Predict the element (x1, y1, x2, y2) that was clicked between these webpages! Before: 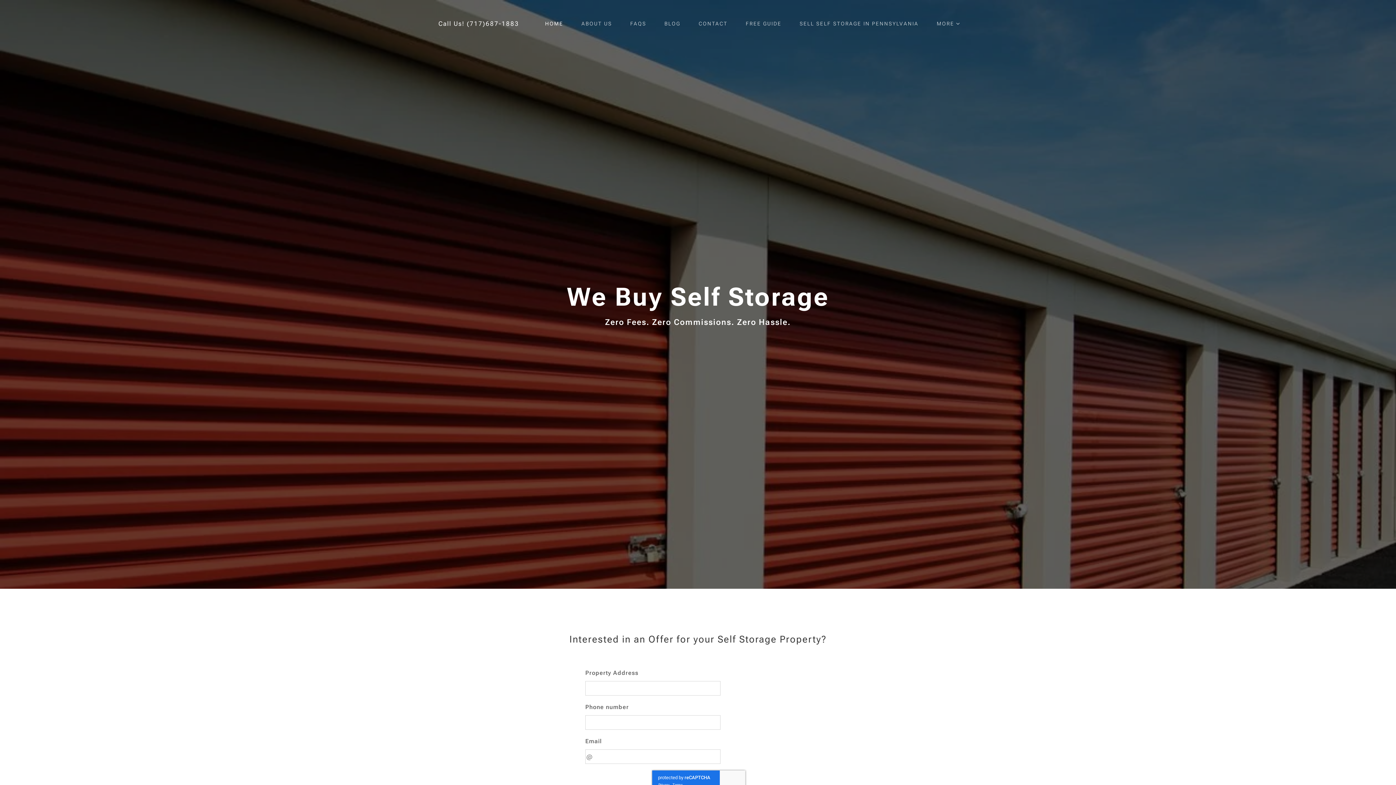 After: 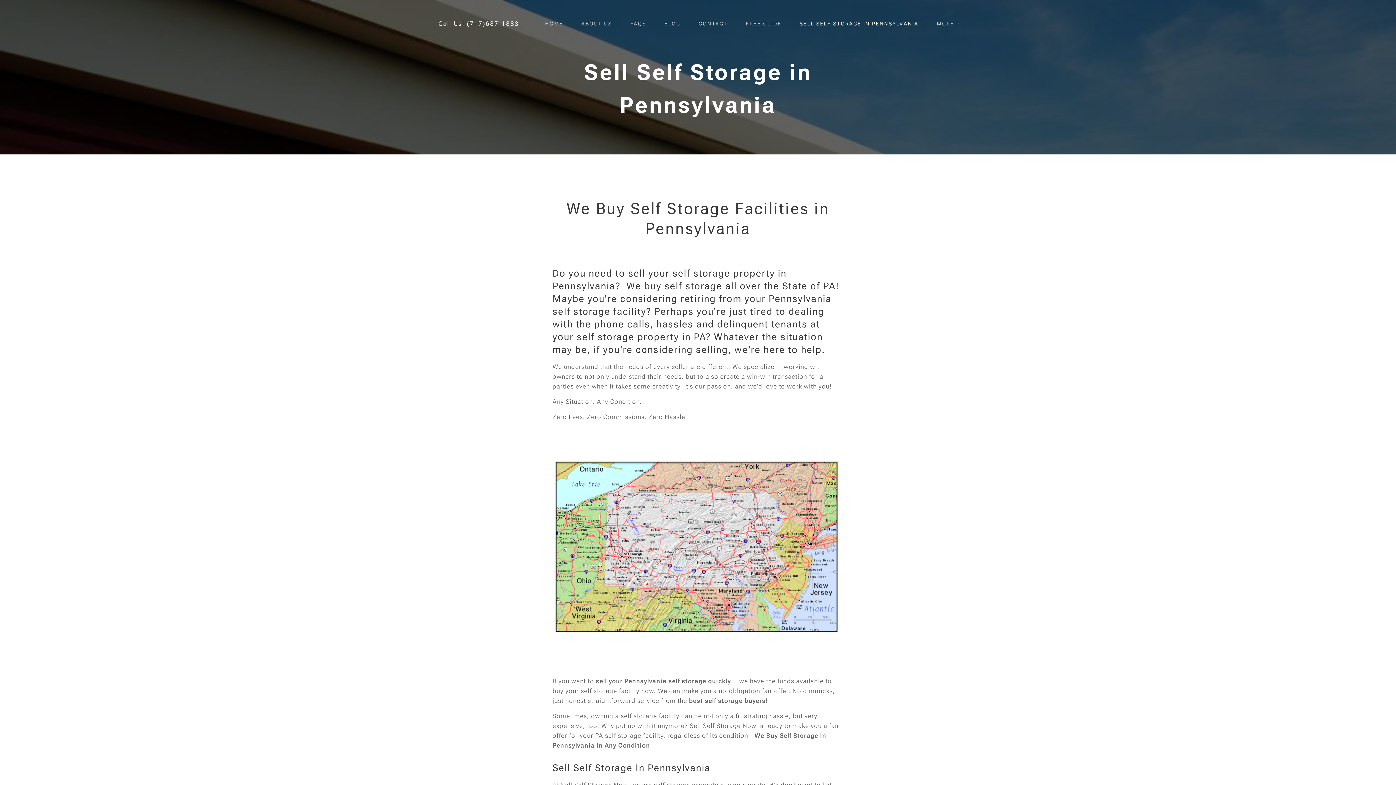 Action: label: SELL SELF STORAGE IN PENNSYLVANIA bbox: (790, 14, 927, 32)